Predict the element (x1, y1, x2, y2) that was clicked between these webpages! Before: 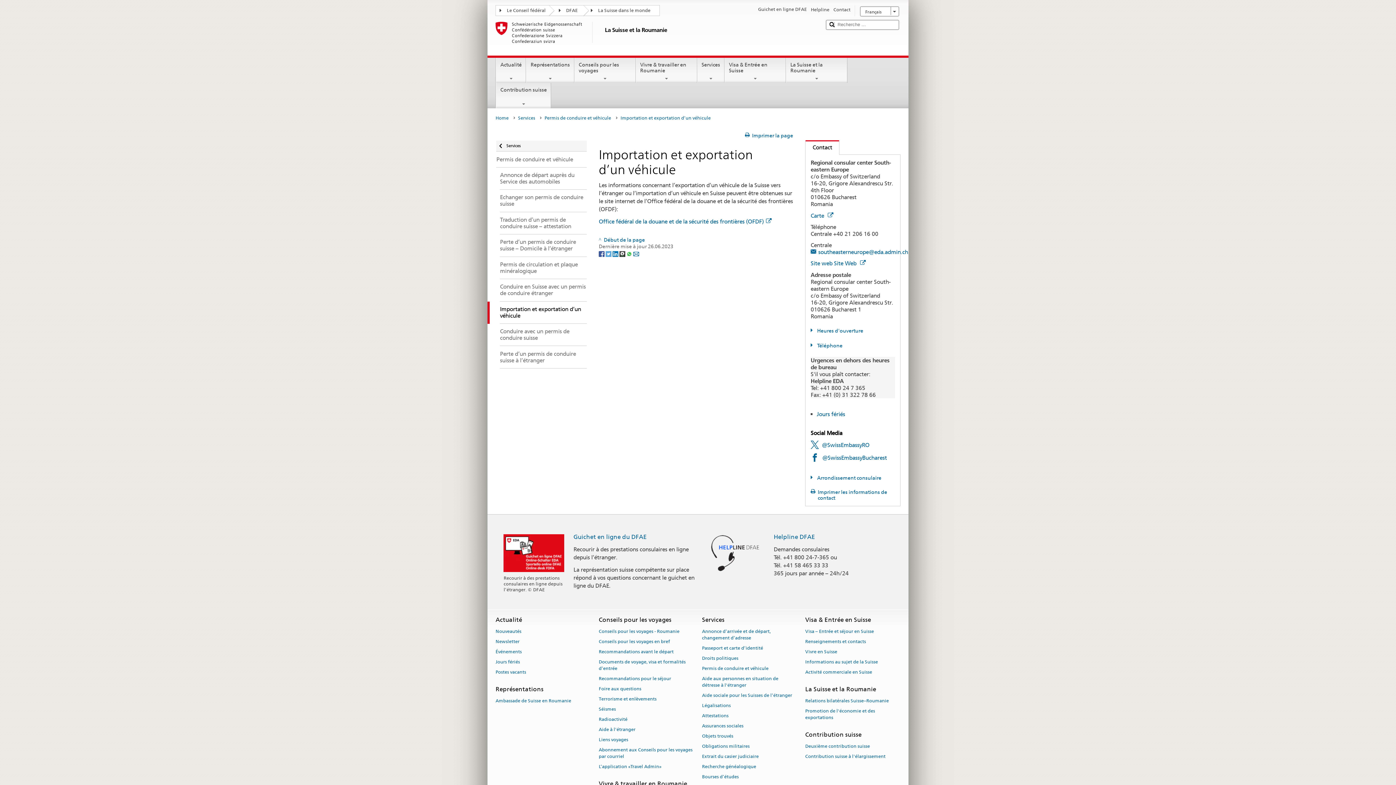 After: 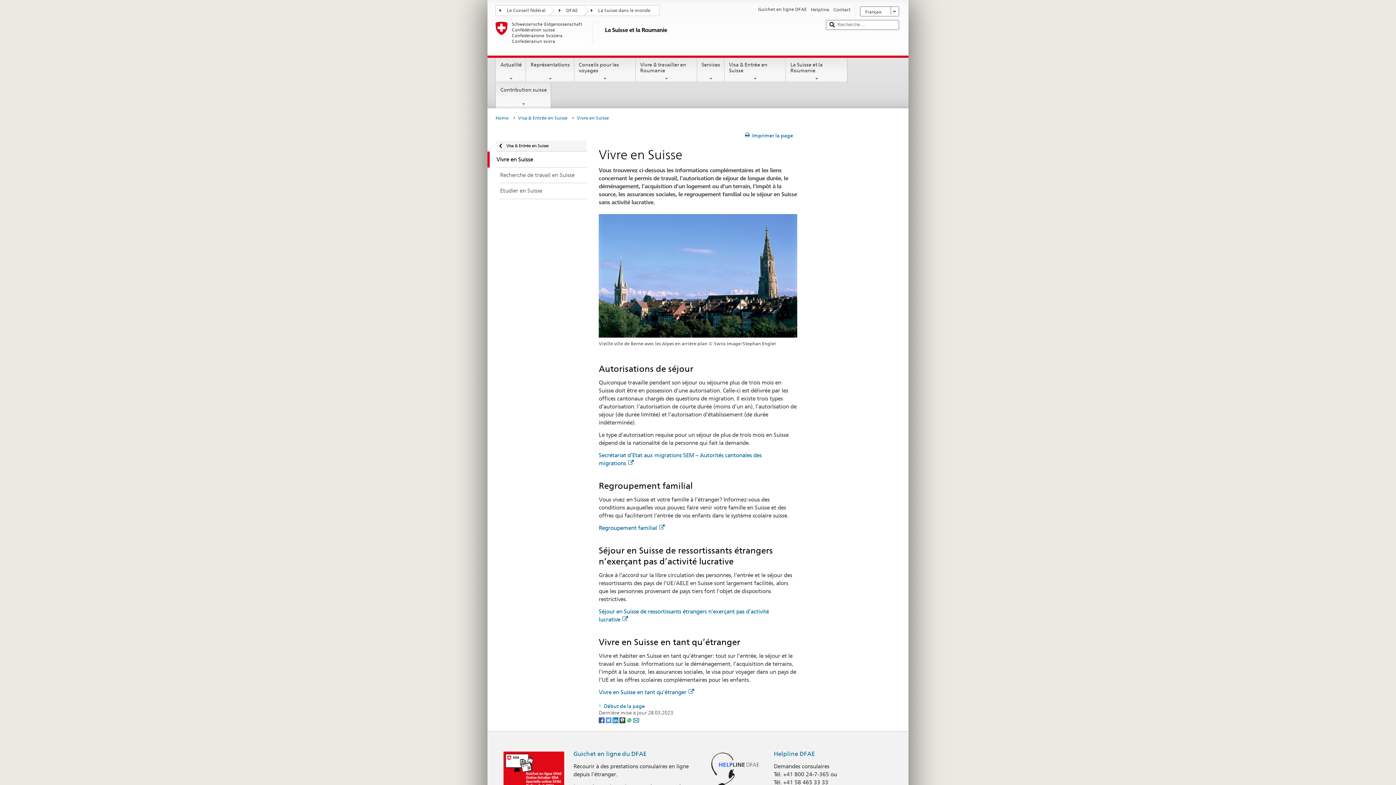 Action: bbox: (805, 646, 837, 656) label: Vivre en Suisse